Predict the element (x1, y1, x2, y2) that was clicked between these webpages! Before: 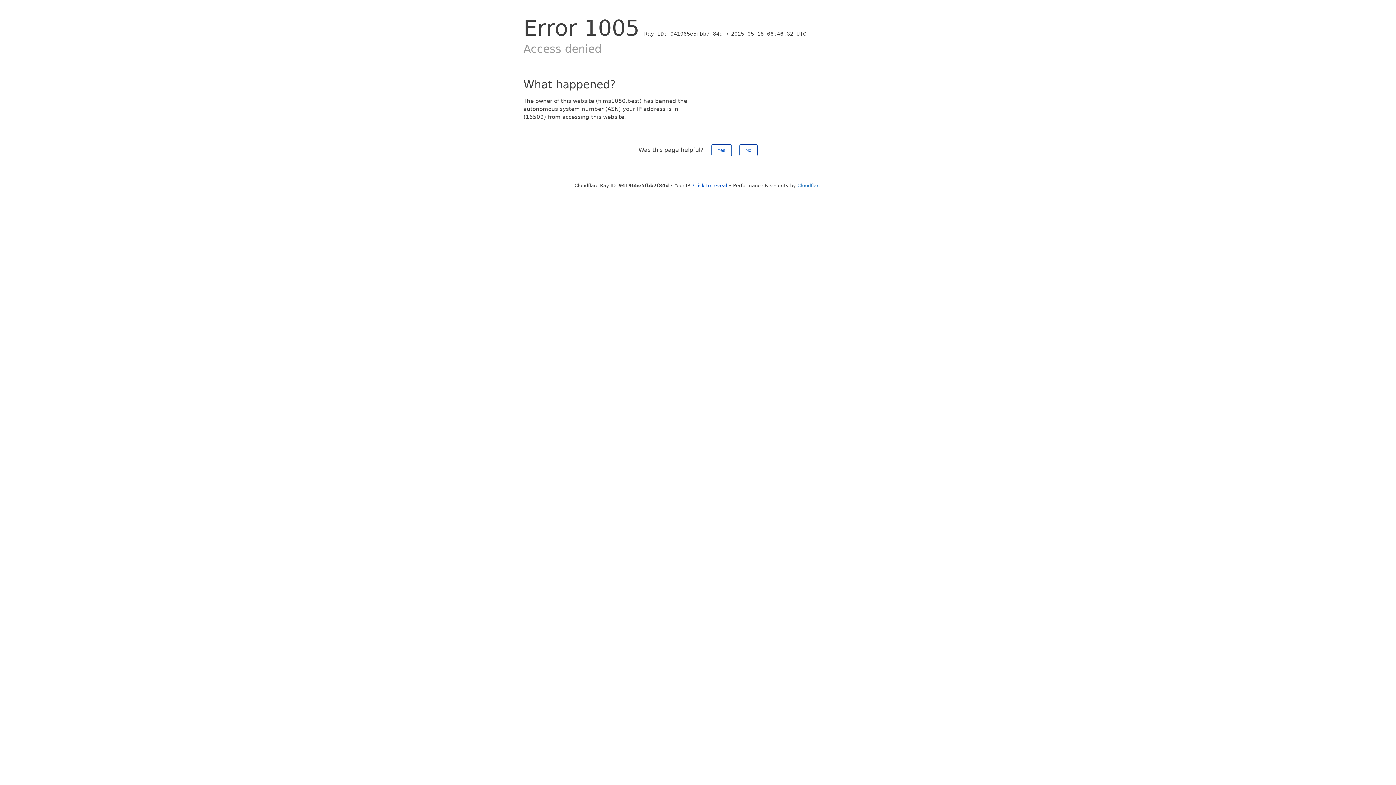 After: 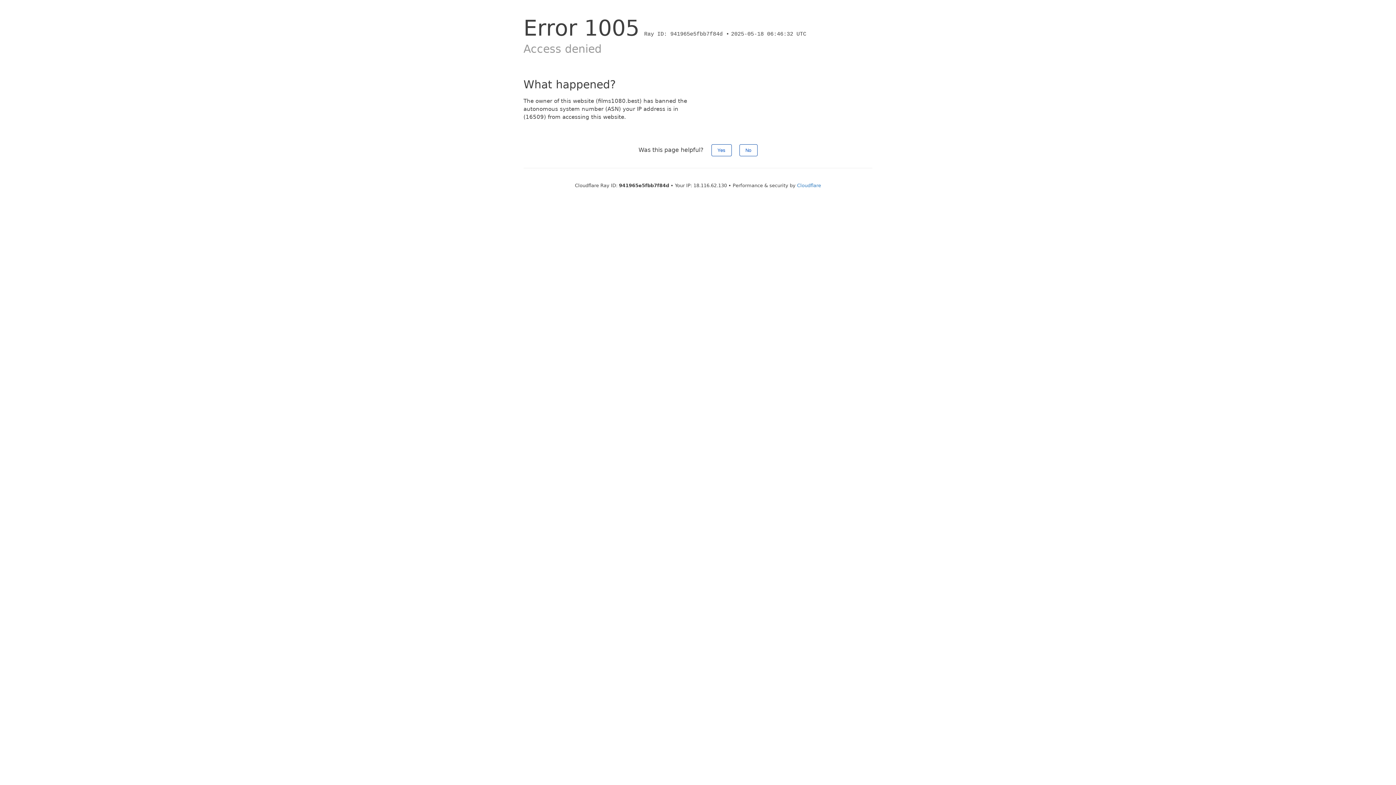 Action: label: Click to reveal bbox: (693, 182, 727, 188)